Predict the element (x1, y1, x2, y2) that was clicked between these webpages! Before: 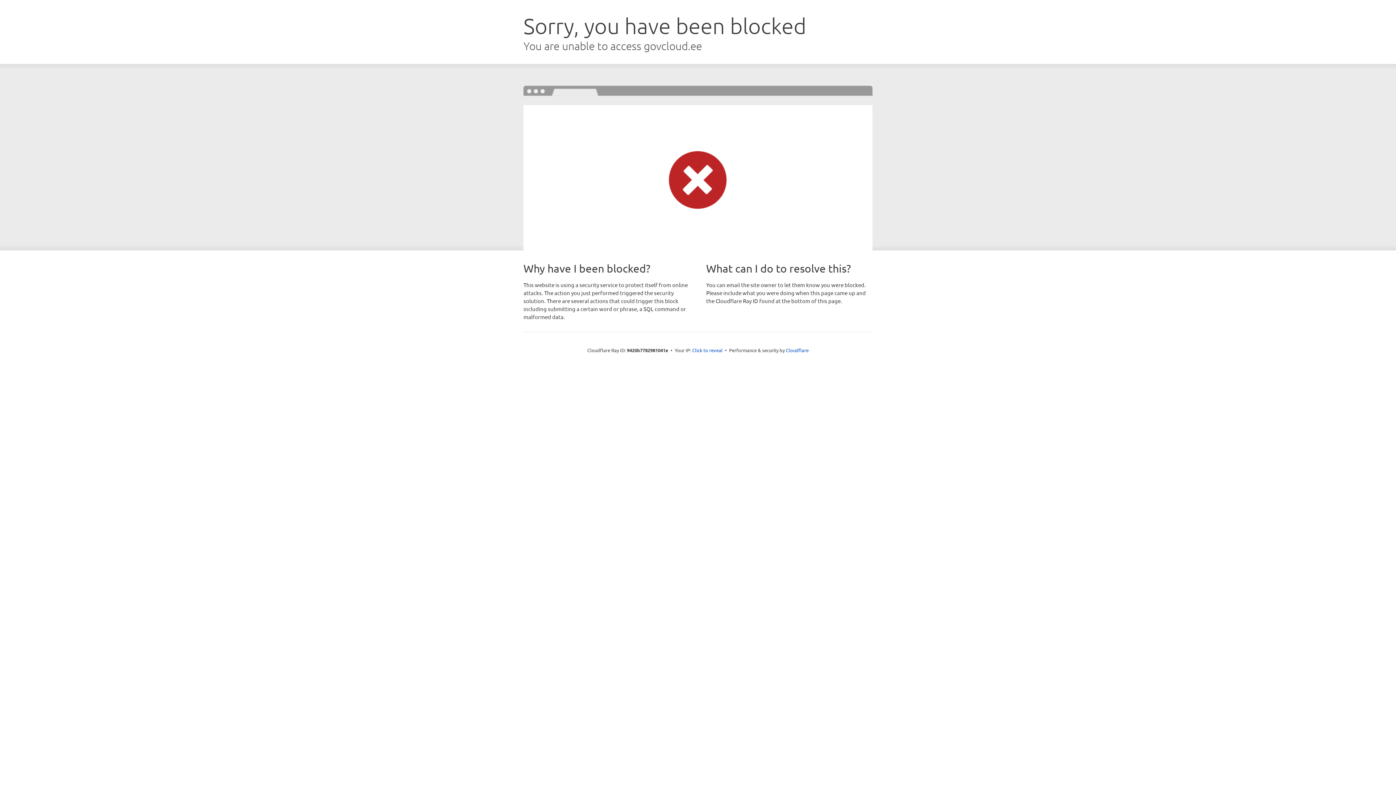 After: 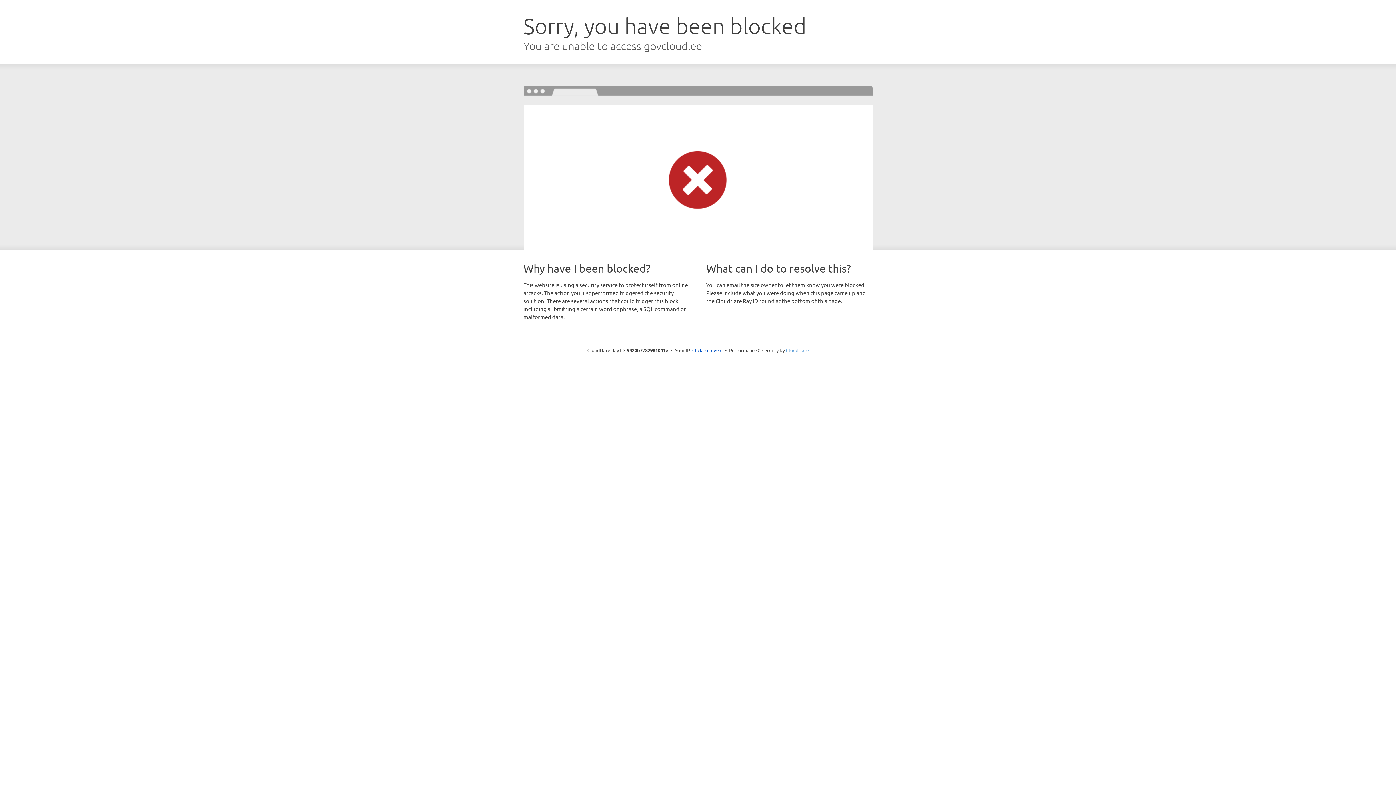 Action: label: Cloudflare bbox: (786, 347, 808, 353)